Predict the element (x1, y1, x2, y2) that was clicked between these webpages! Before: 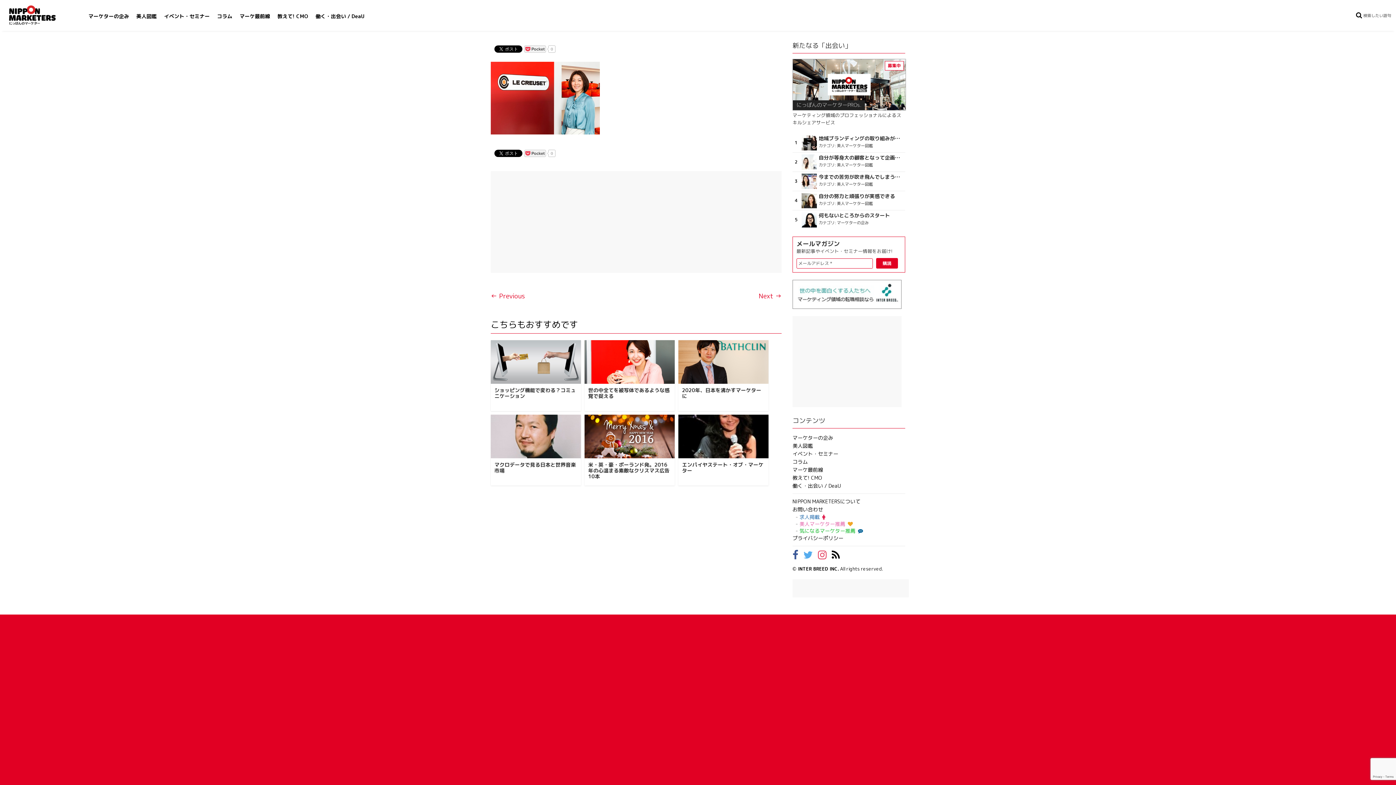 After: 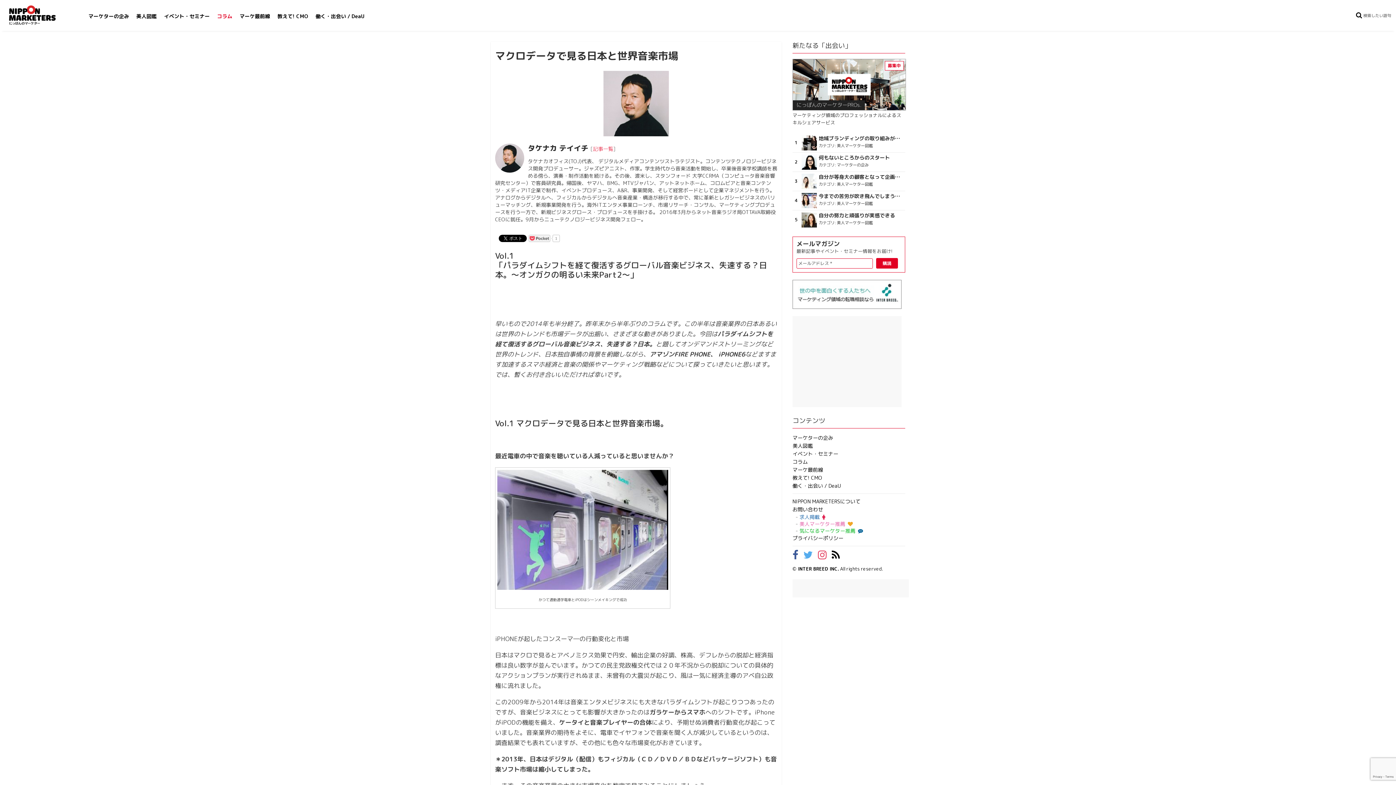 Action: bbox: (490, 414, 581, 458)